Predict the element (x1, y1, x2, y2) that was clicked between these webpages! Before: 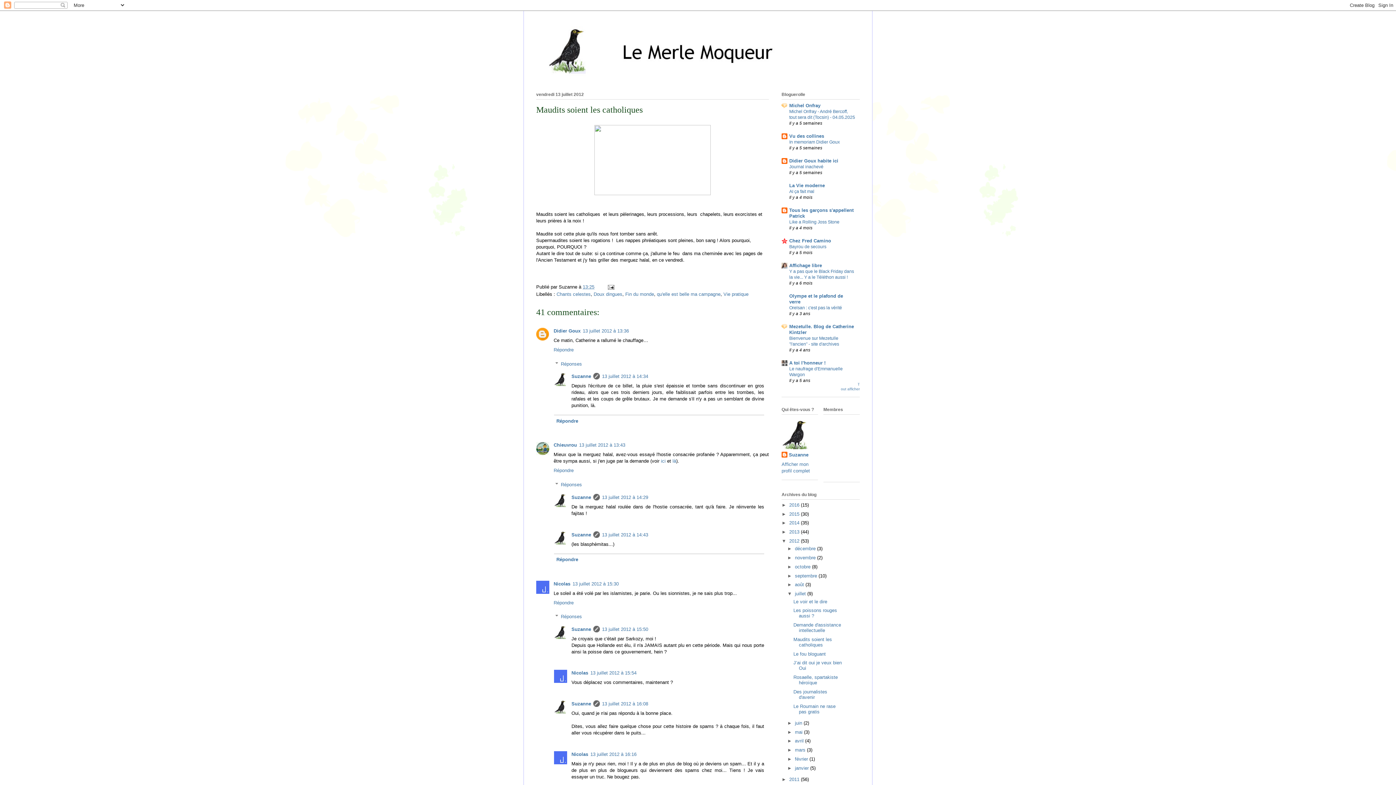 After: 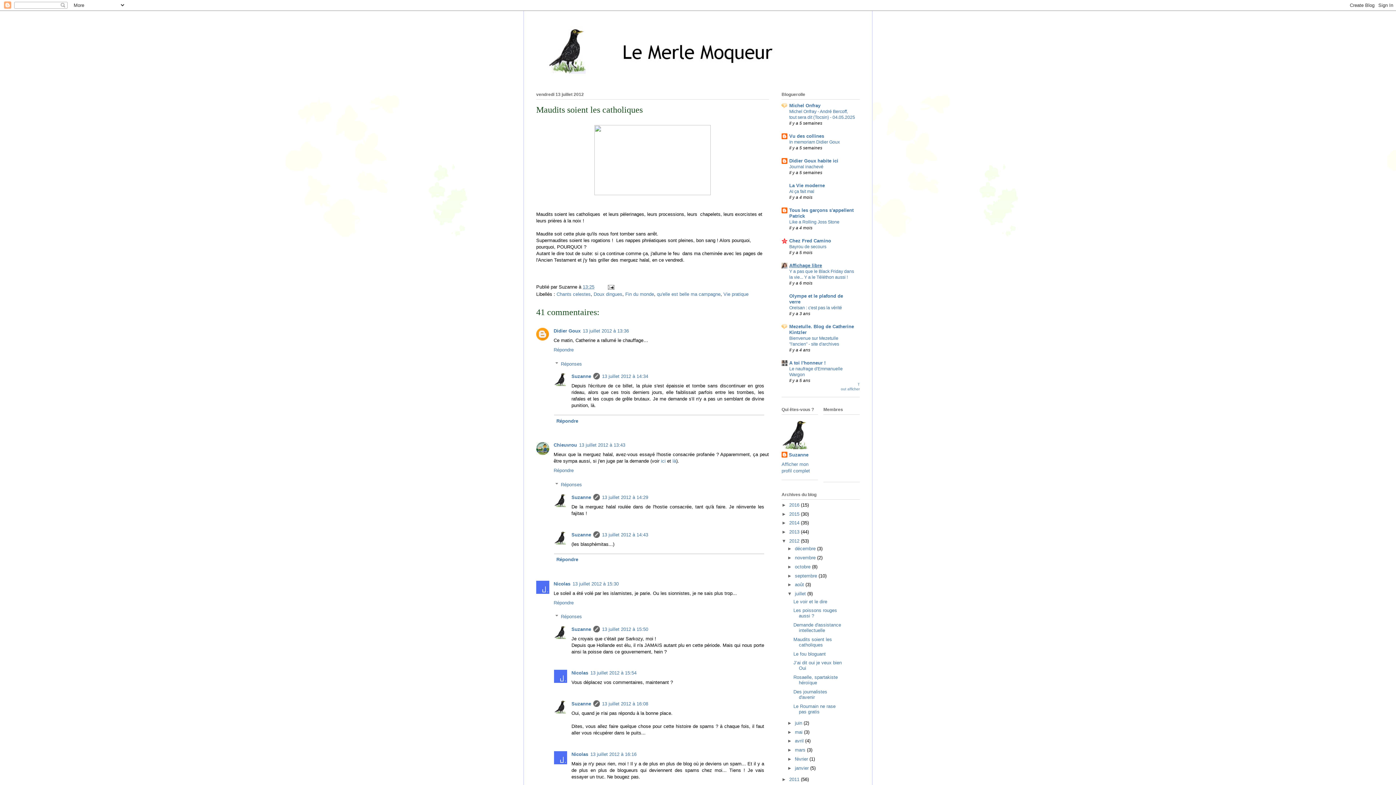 Action: label: Affichage libre bbox: (789, 262, 822, 268)